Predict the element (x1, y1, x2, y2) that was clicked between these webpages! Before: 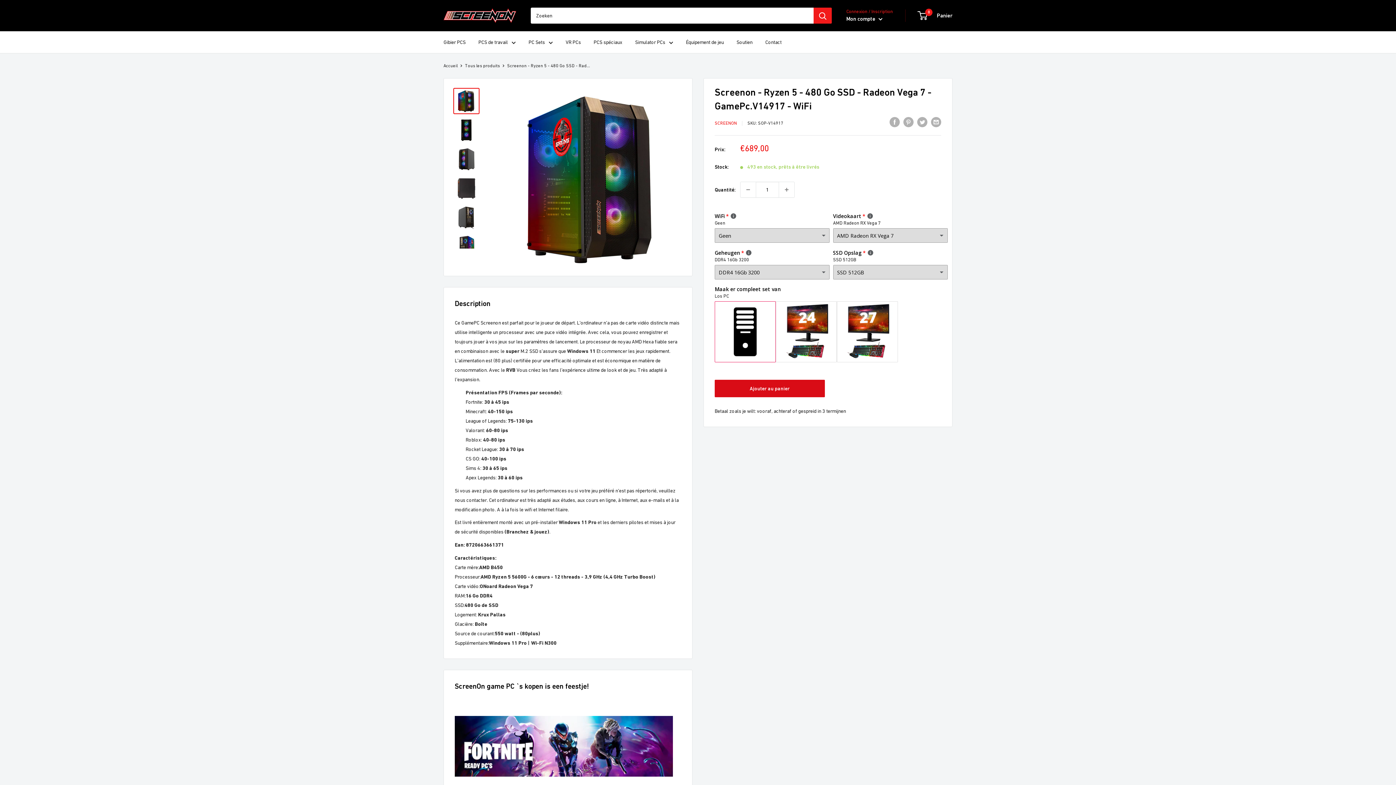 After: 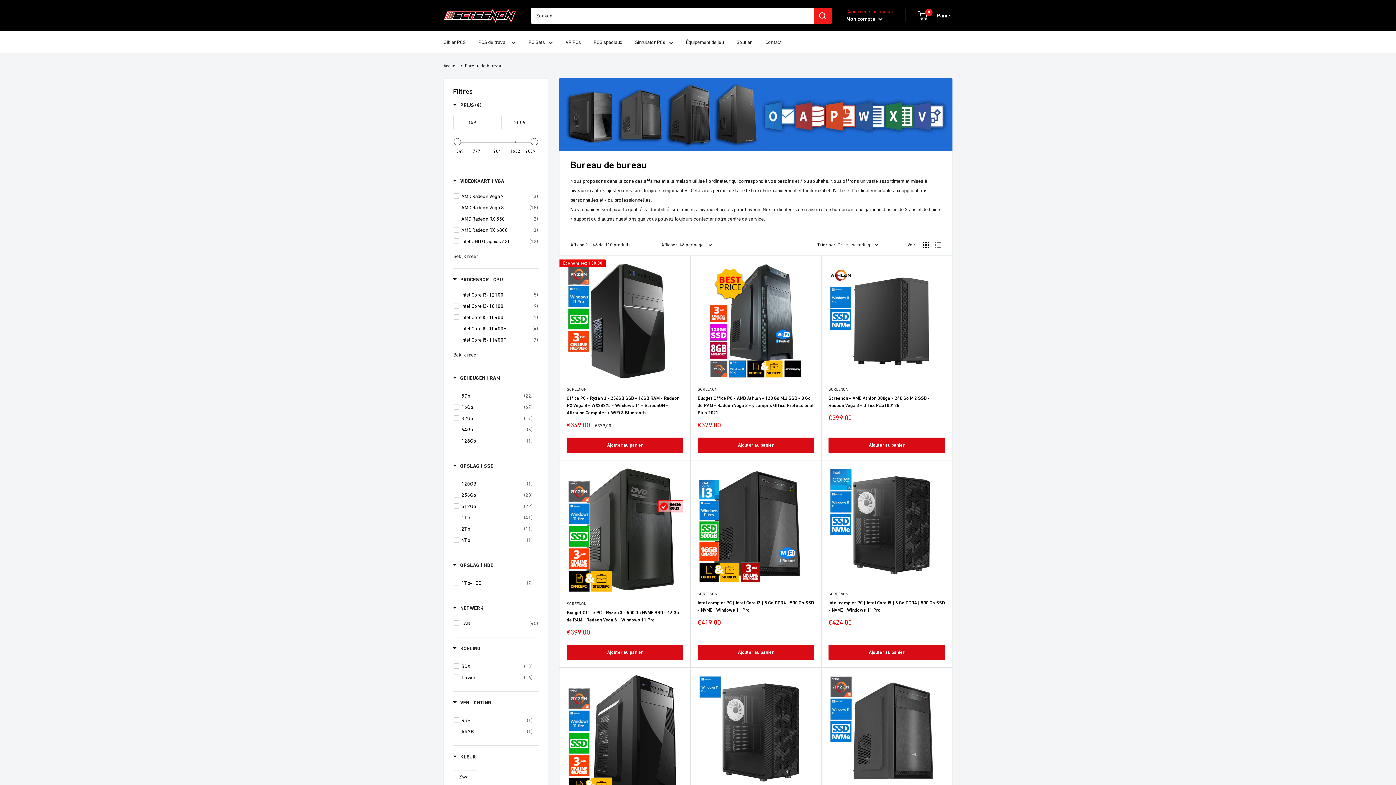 Action: bbox: (478, 37, 516, 46) label: PCS de travail